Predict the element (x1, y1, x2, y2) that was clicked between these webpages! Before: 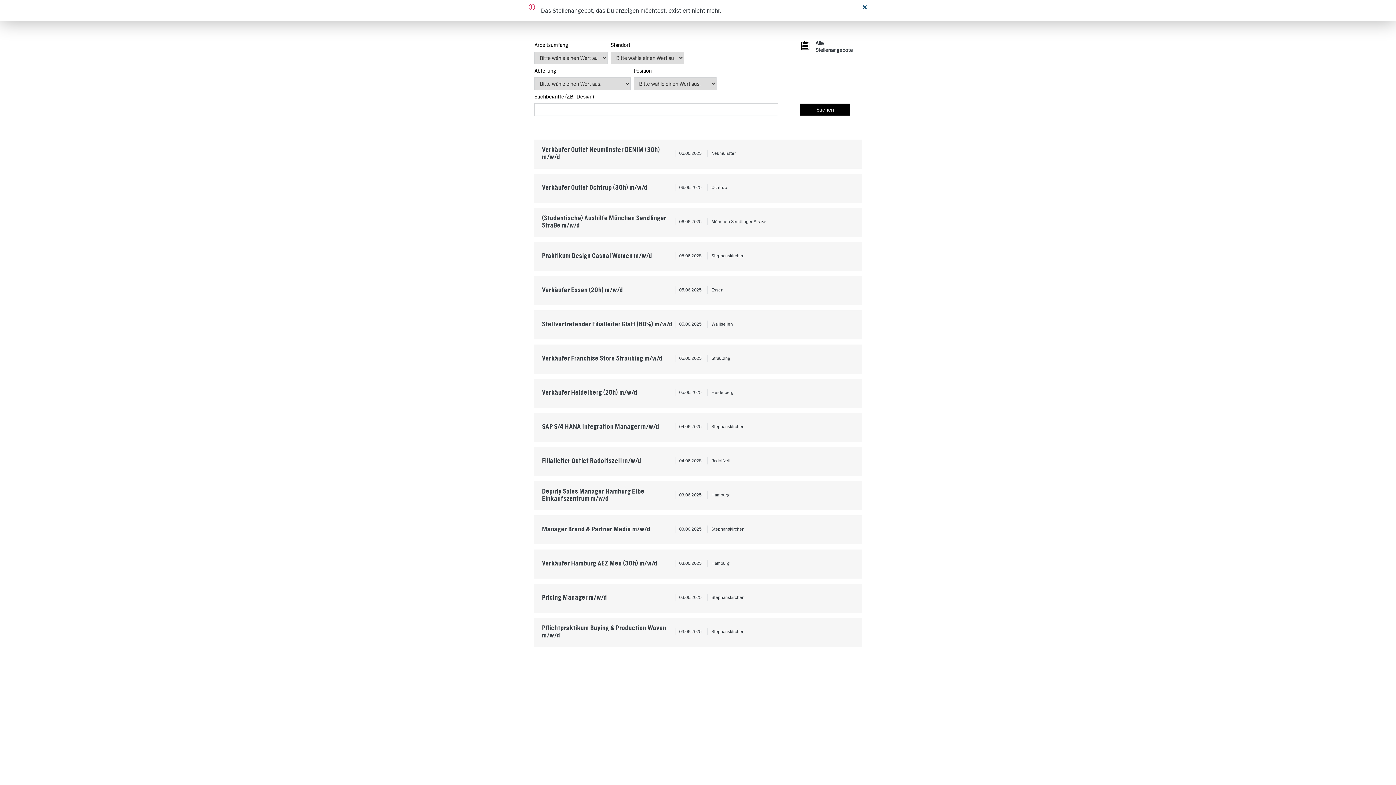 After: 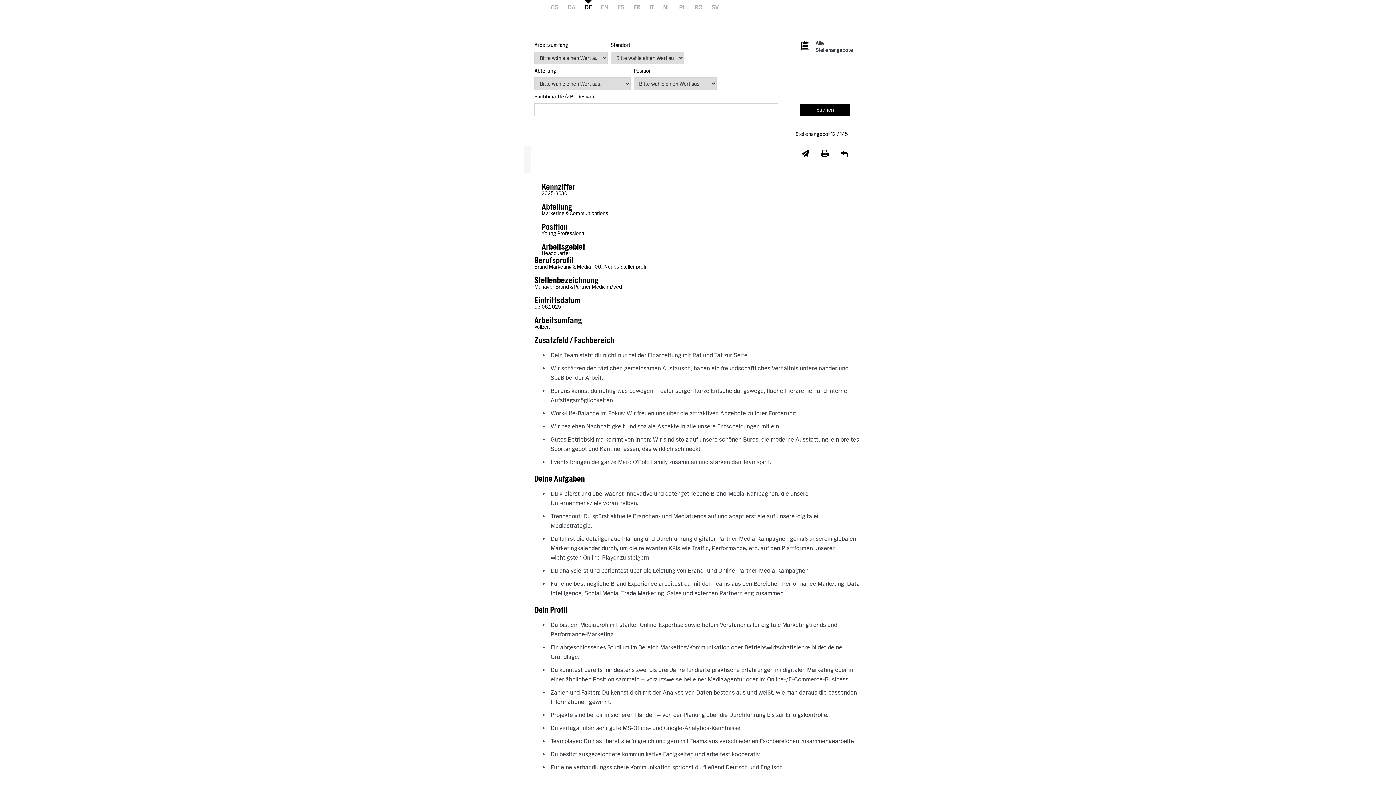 Action: bbox: (542, 525, 650, 532) label: Manager Brand & Partner Media m/w/d